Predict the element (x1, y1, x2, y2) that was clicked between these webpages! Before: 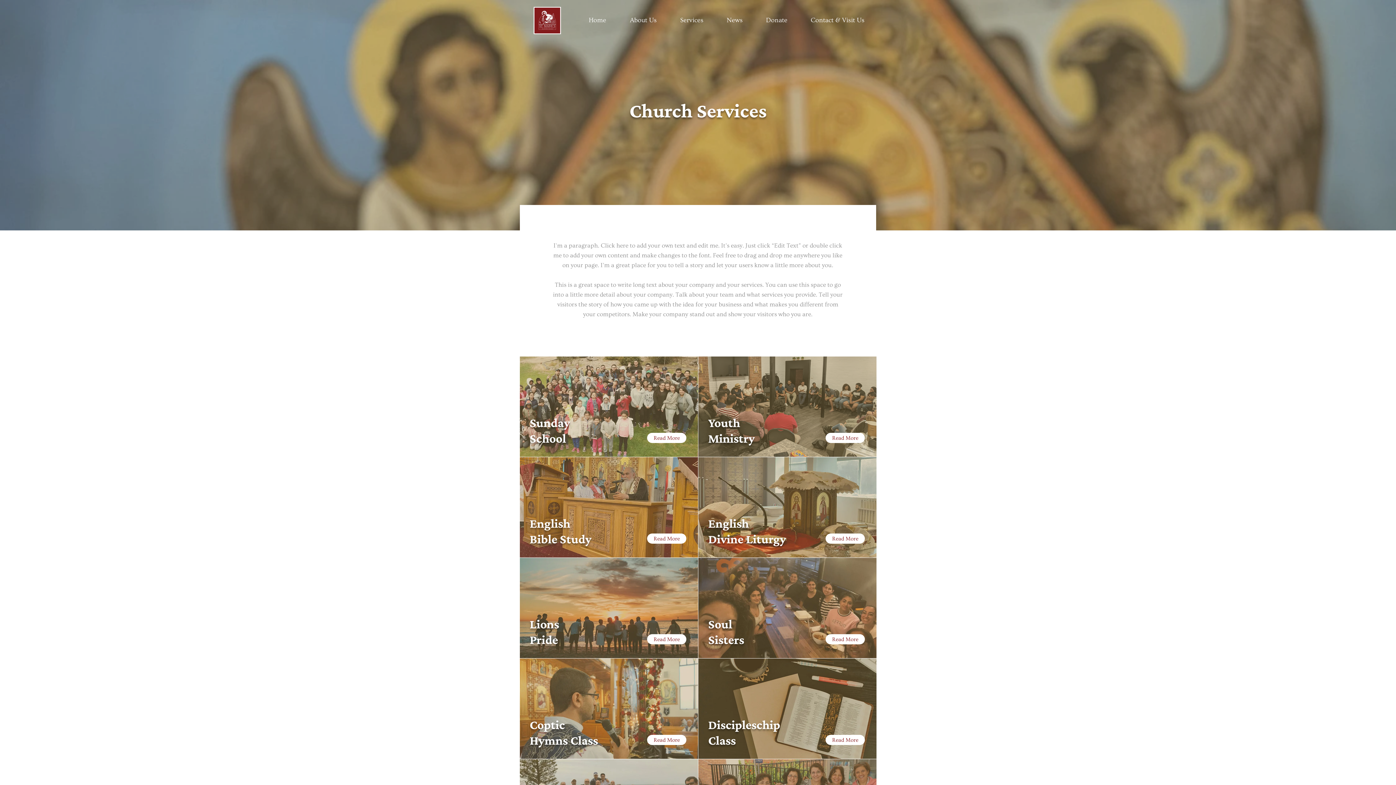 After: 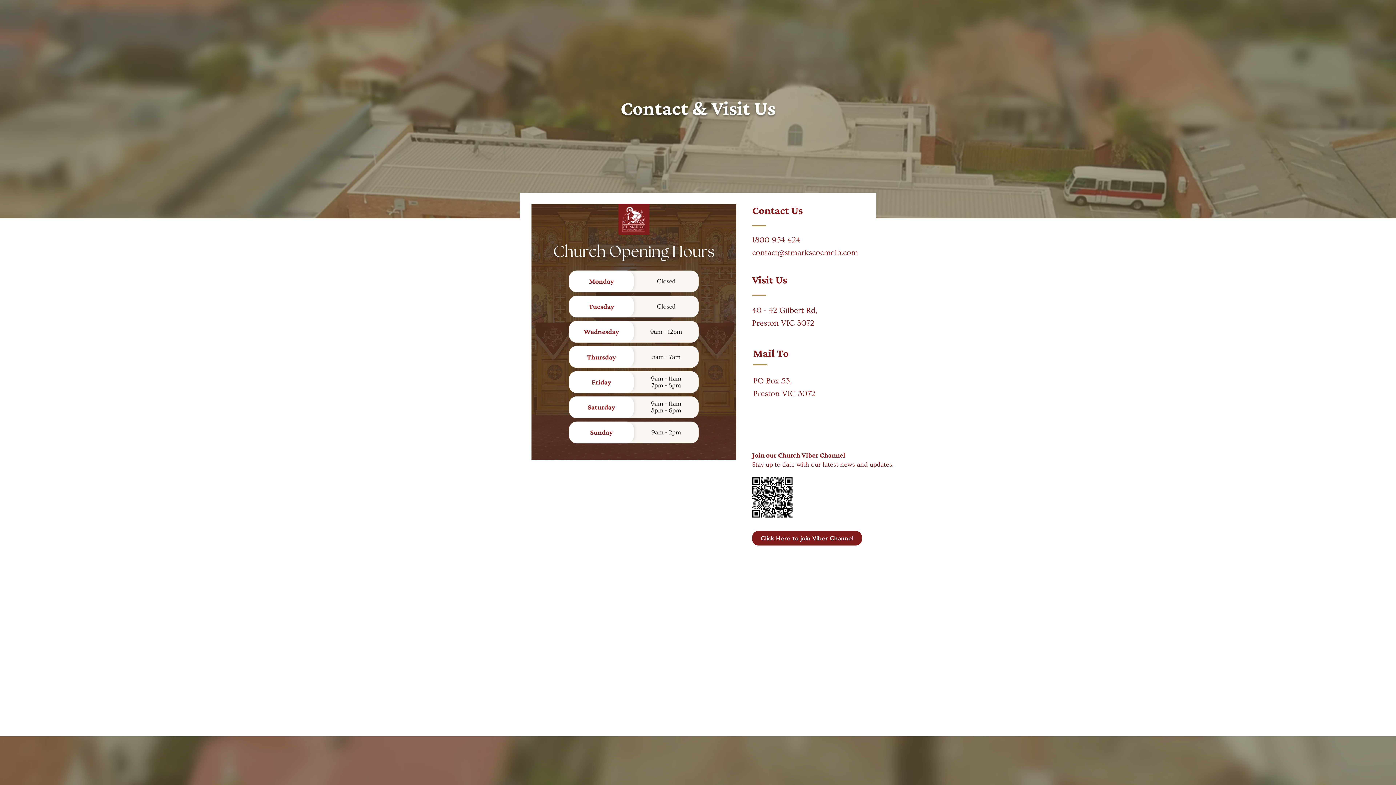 Action: bbox: (799, 9, 876, 31) label: Contact & Visit Us